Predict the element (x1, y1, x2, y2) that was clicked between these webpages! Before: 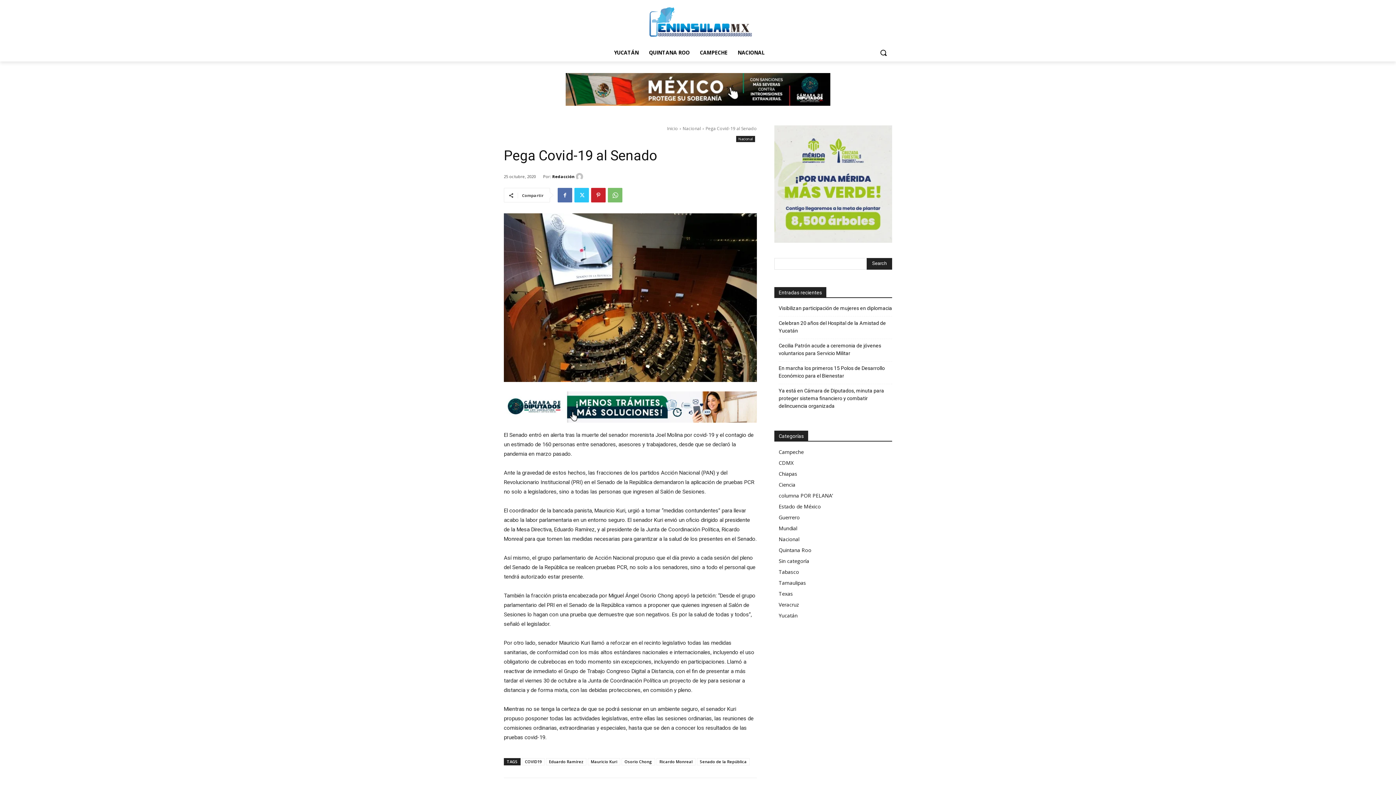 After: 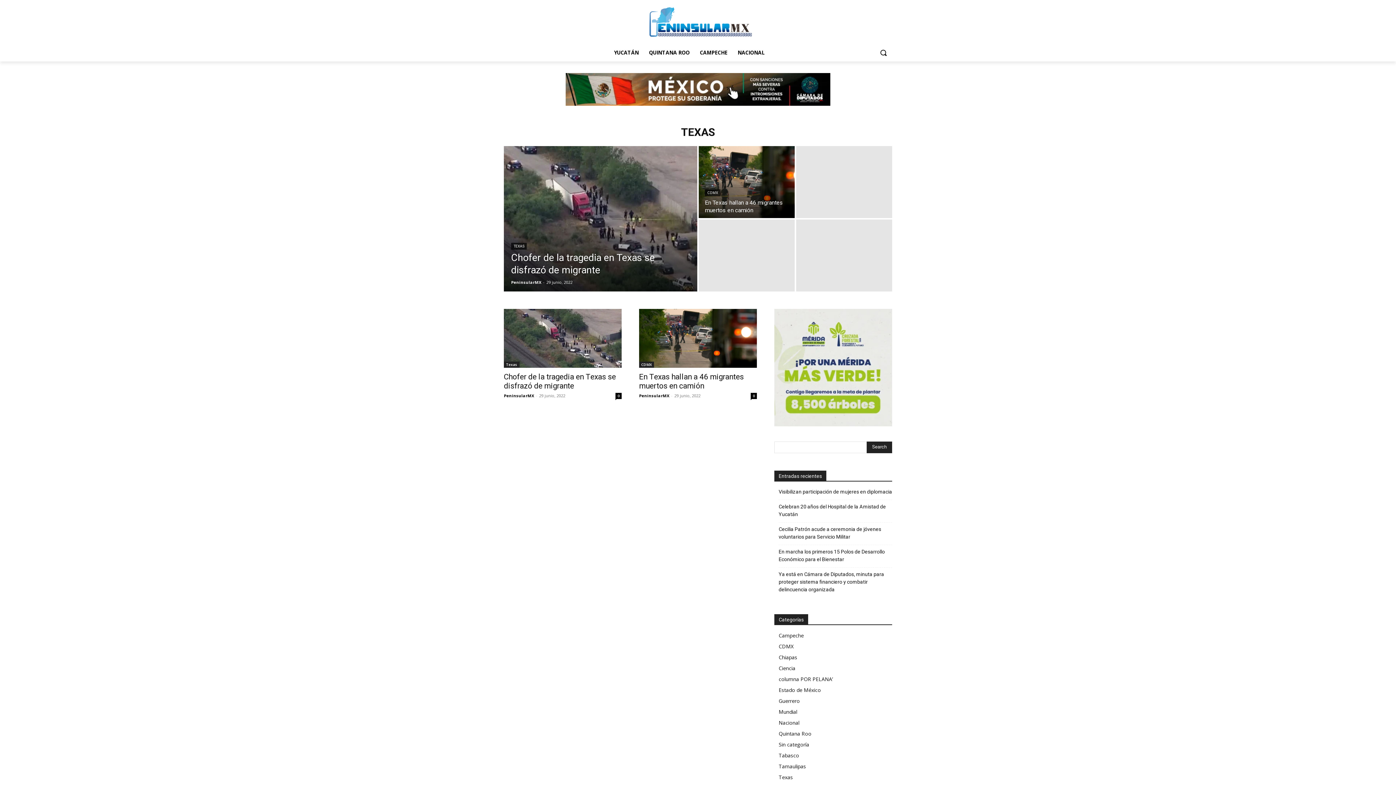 Action: label: Texas bbox: (778, 590, 793, 597)